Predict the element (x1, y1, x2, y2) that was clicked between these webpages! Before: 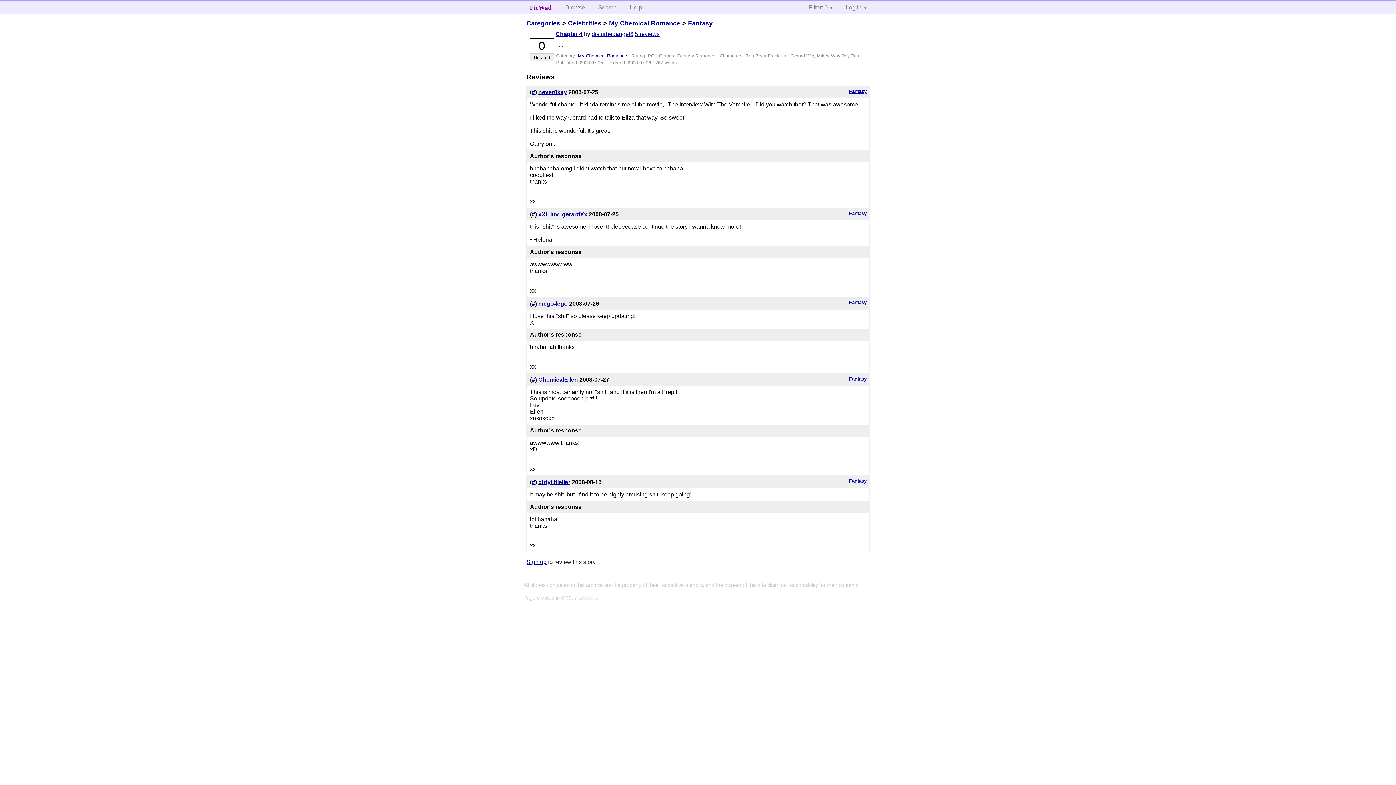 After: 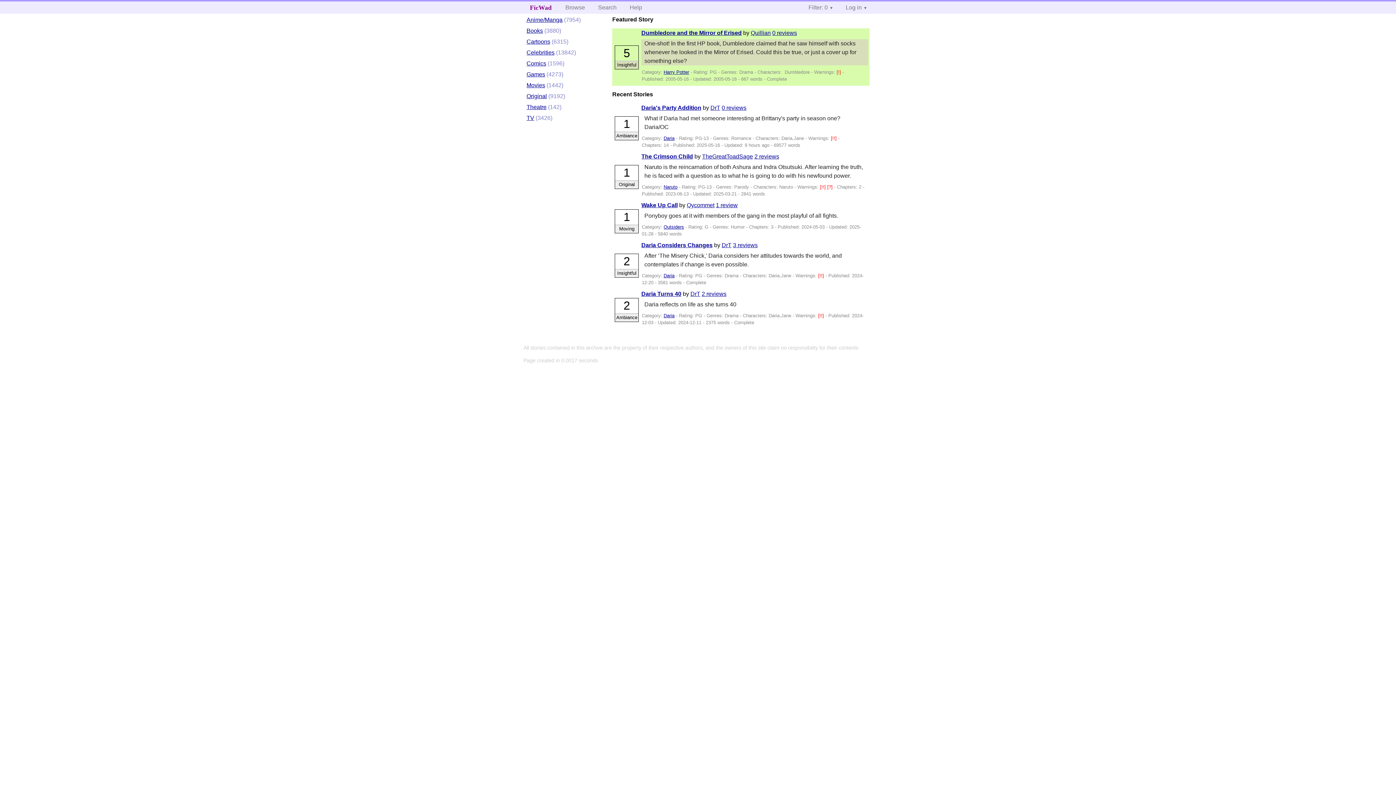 Action: label: Browse bbox: (559, 1, 590, 13)